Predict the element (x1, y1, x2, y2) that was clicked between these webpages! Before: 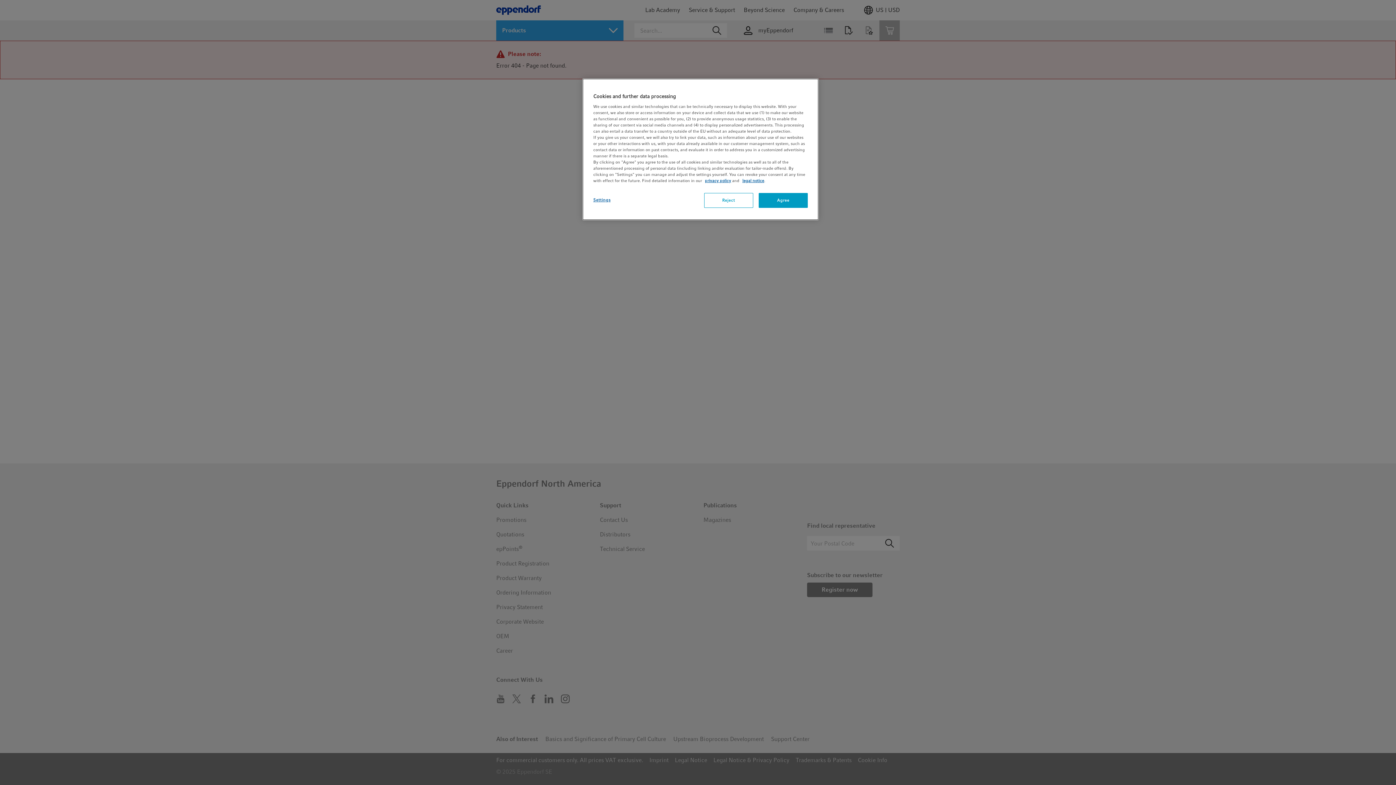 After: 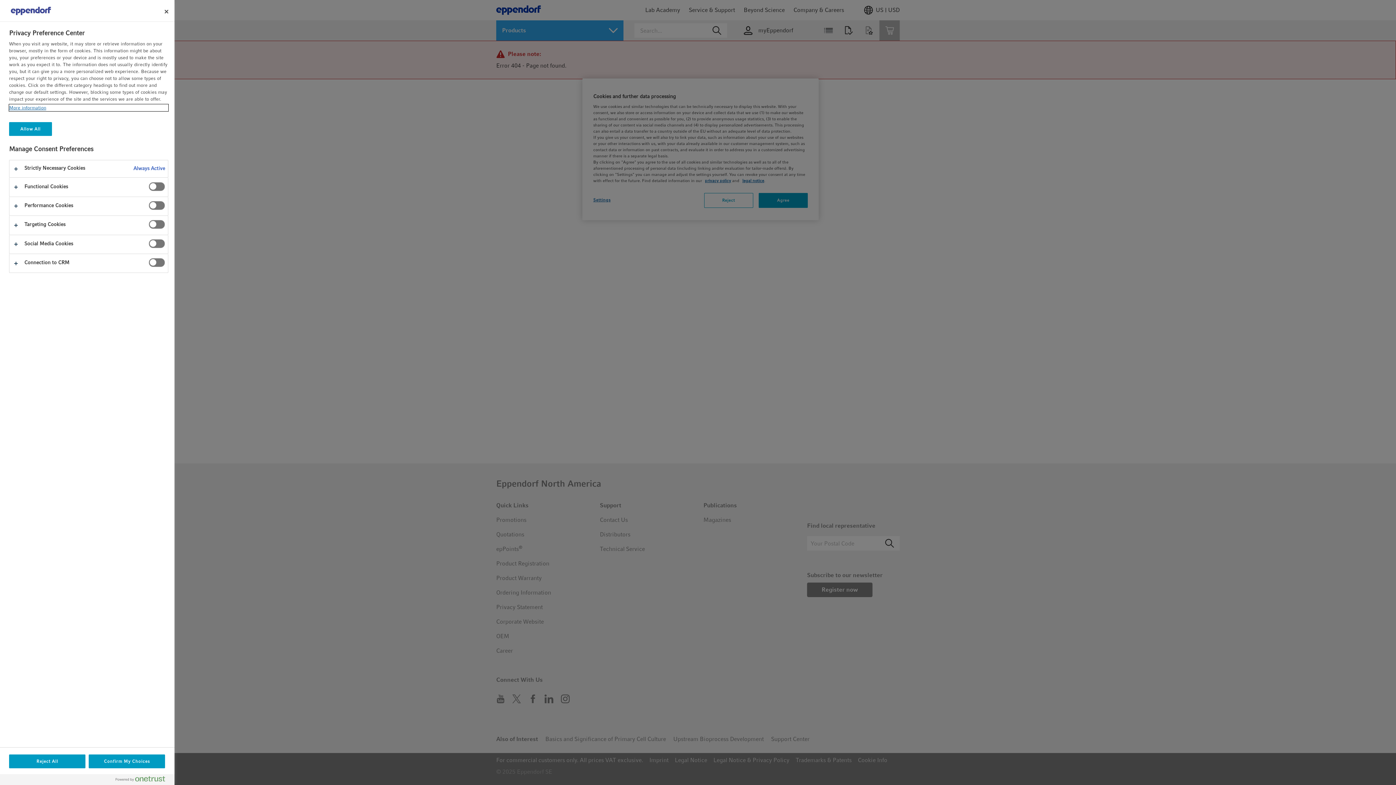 Action: bbox: (593, 193, 642, 207) label: Settings